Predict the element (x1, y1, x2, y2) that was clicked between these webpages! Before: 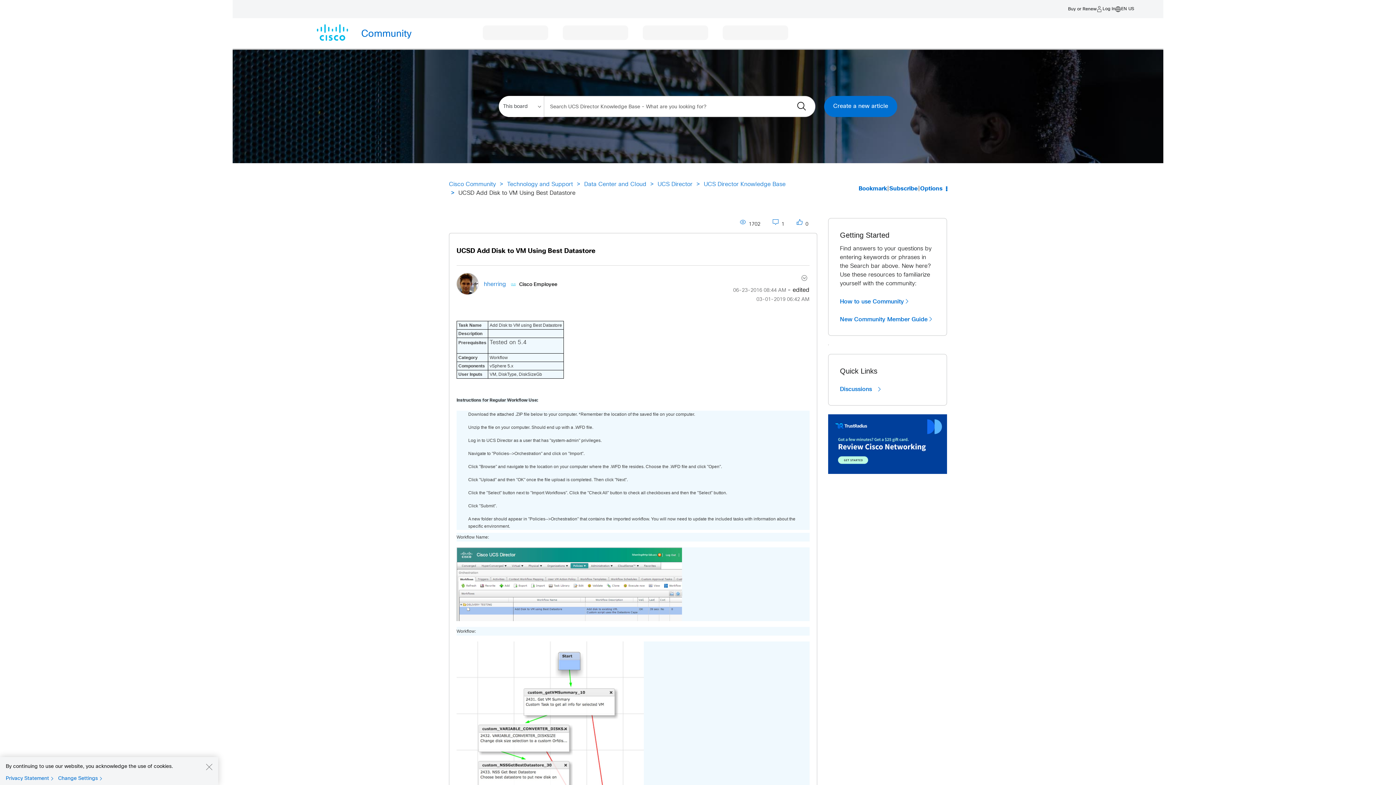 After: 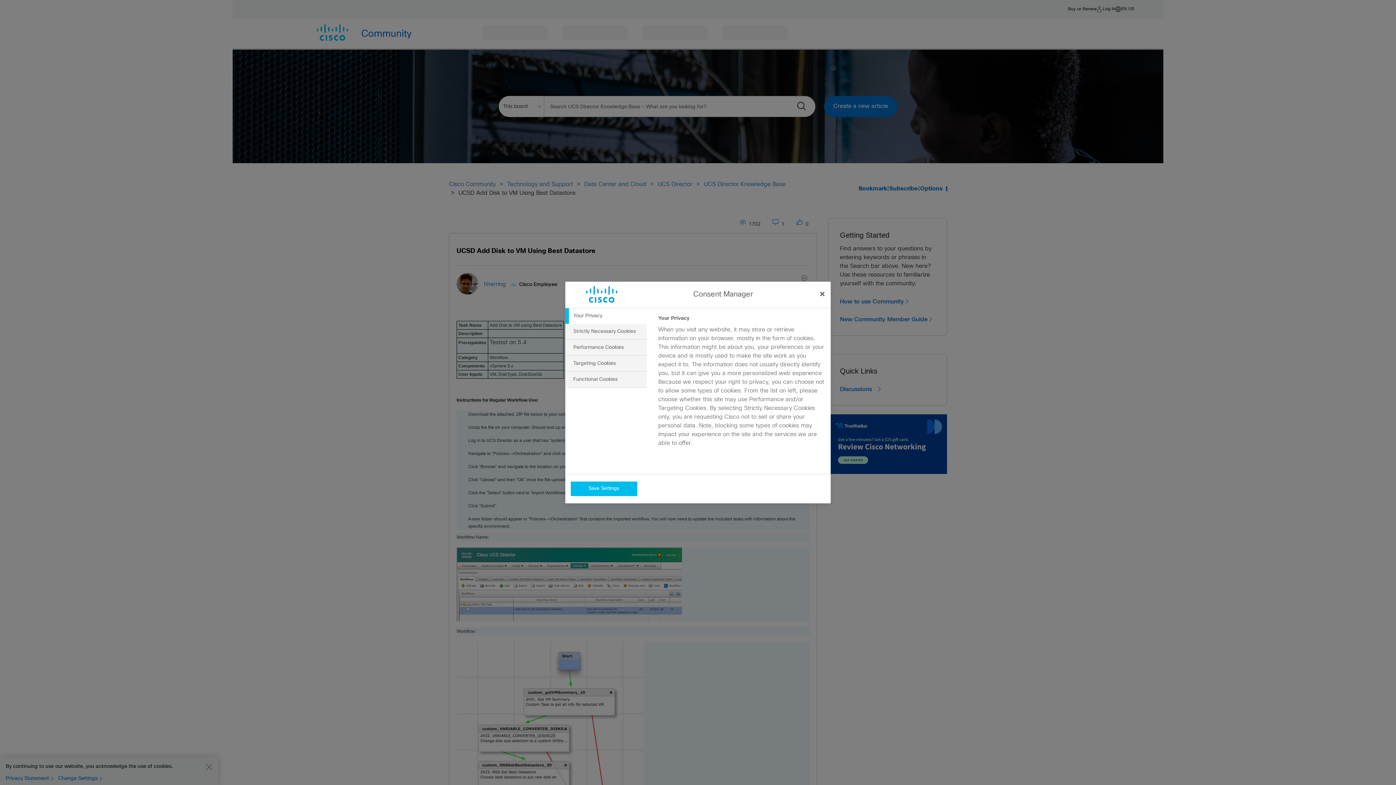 Action: label: Change Settings bbox: (58, 775, 105, 782)